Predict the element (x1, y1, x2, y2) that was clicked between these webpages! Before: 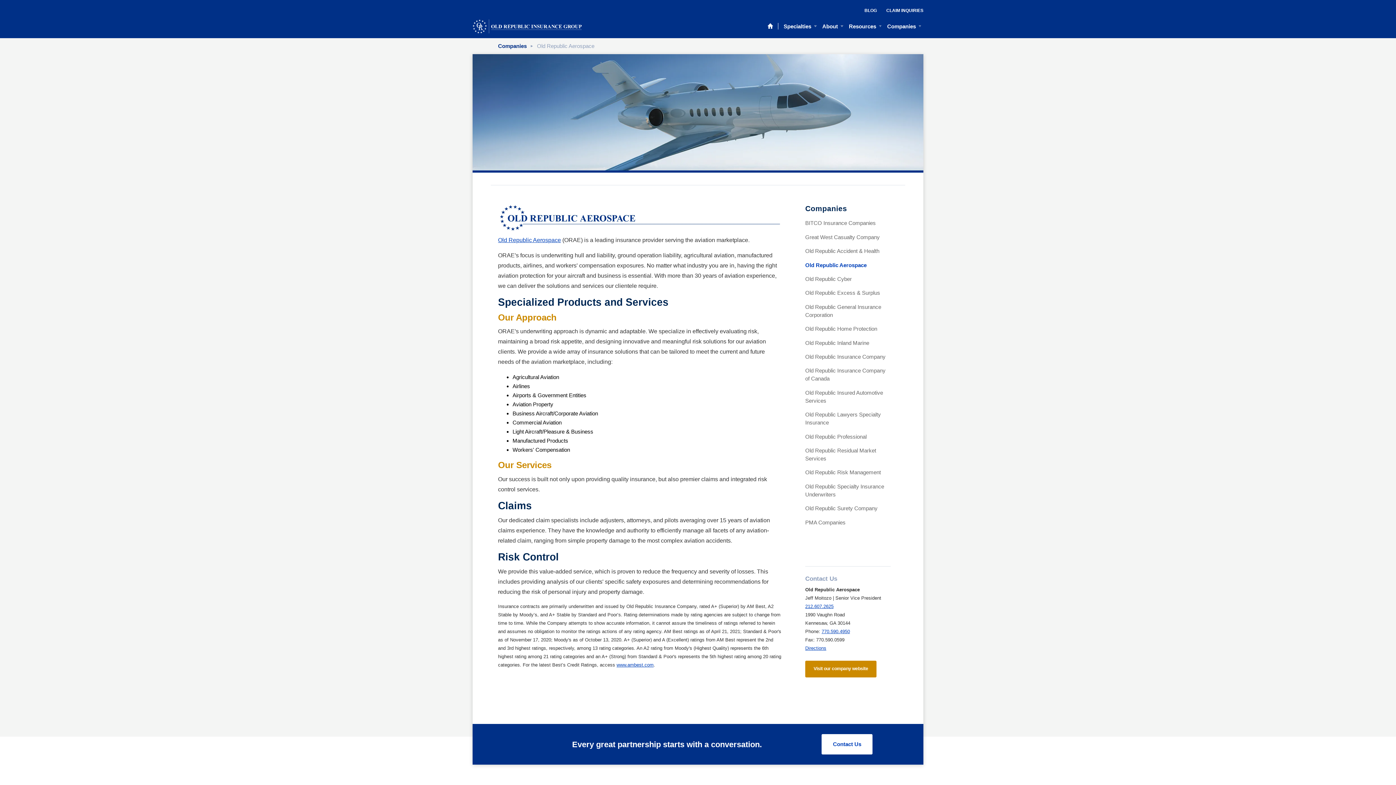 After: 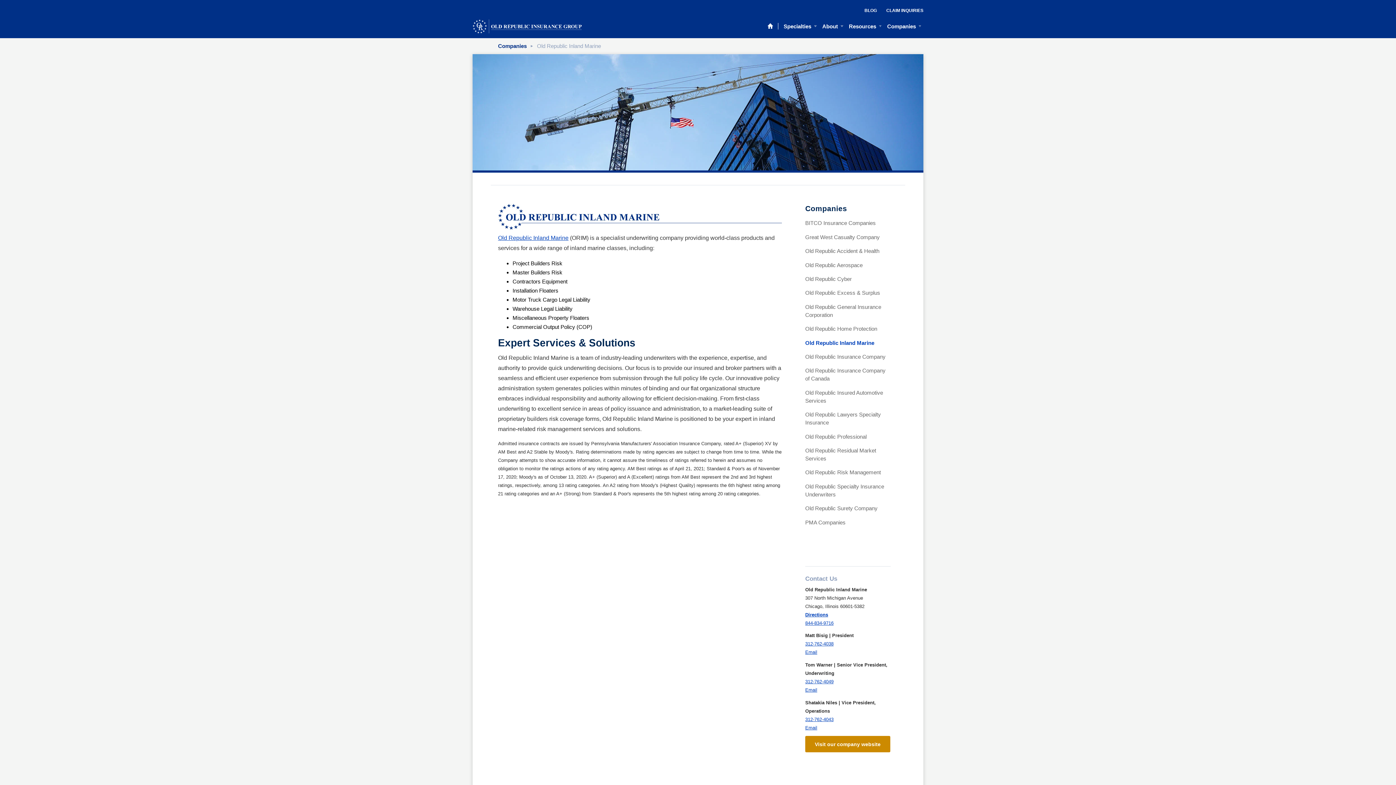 Action: bbox: (805, 340, 869, 346) label: Old Republic Inland Marine